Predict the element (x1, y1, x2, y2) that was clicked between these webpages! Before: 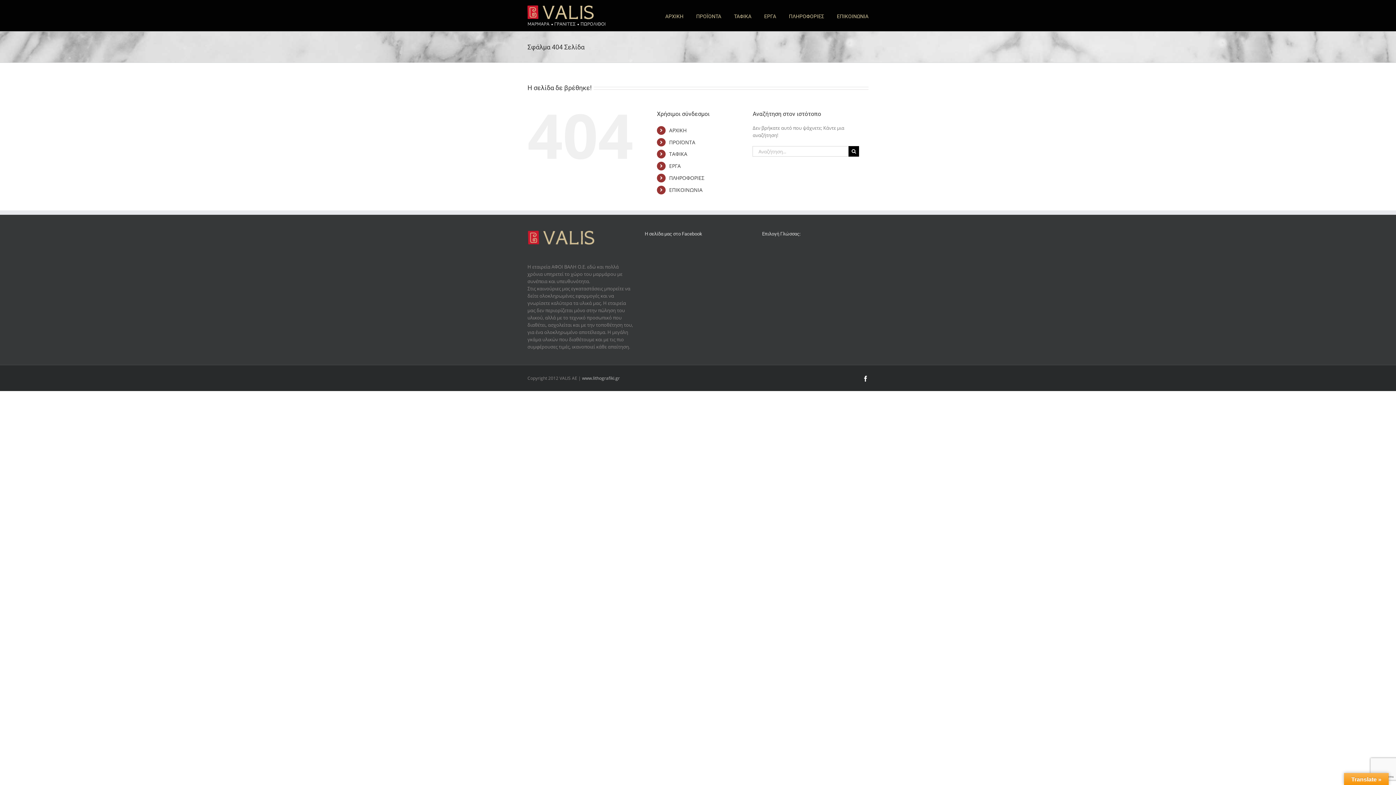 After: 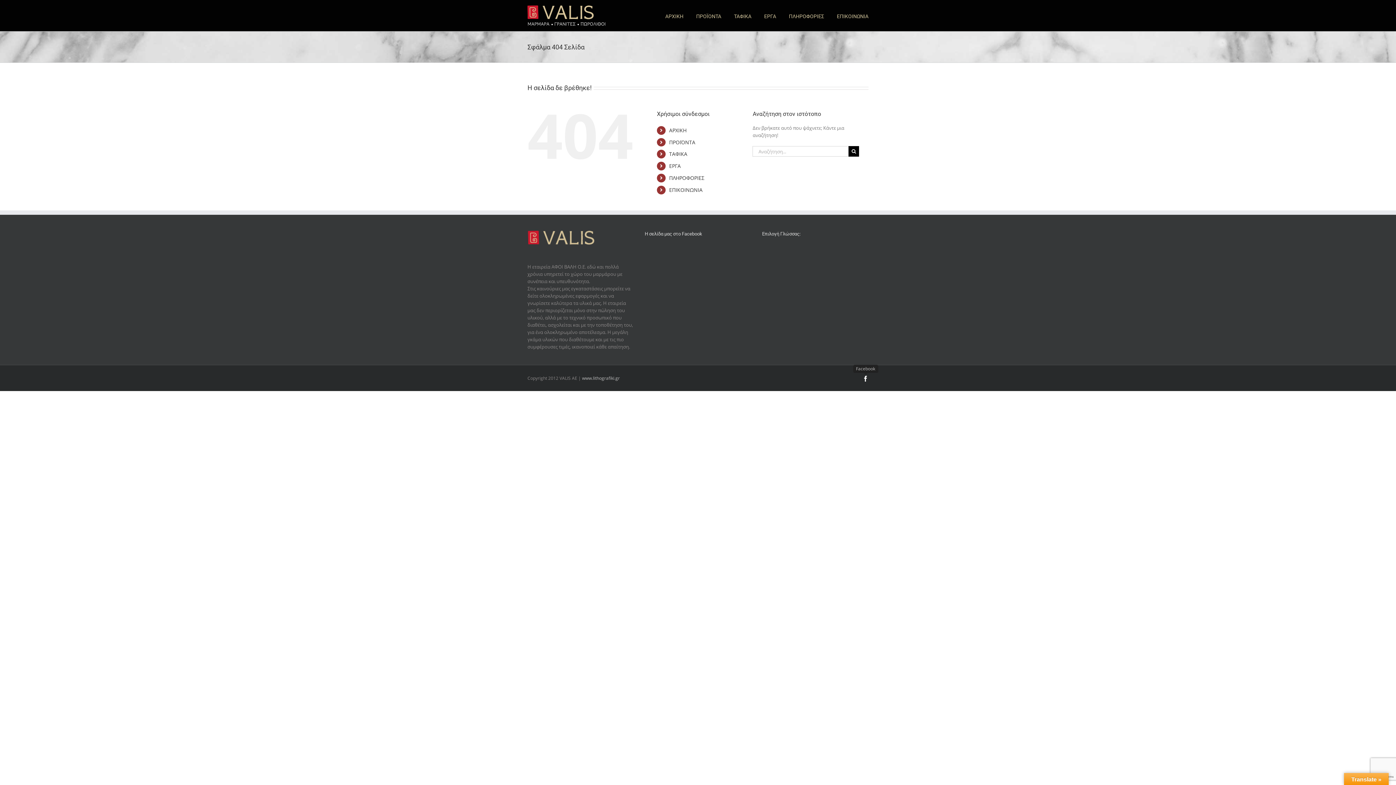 Action: label: Facebook bbox: (862, 375, 868, 381)